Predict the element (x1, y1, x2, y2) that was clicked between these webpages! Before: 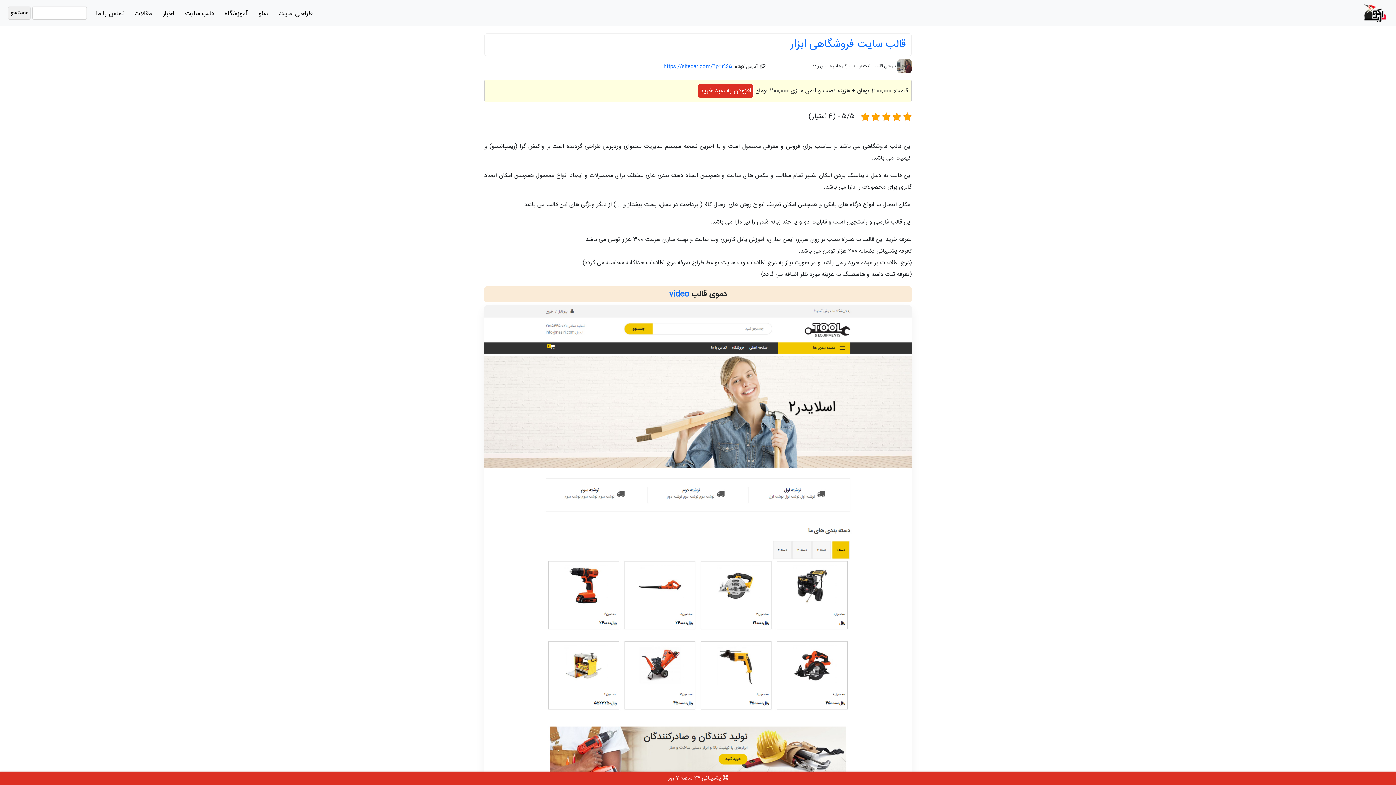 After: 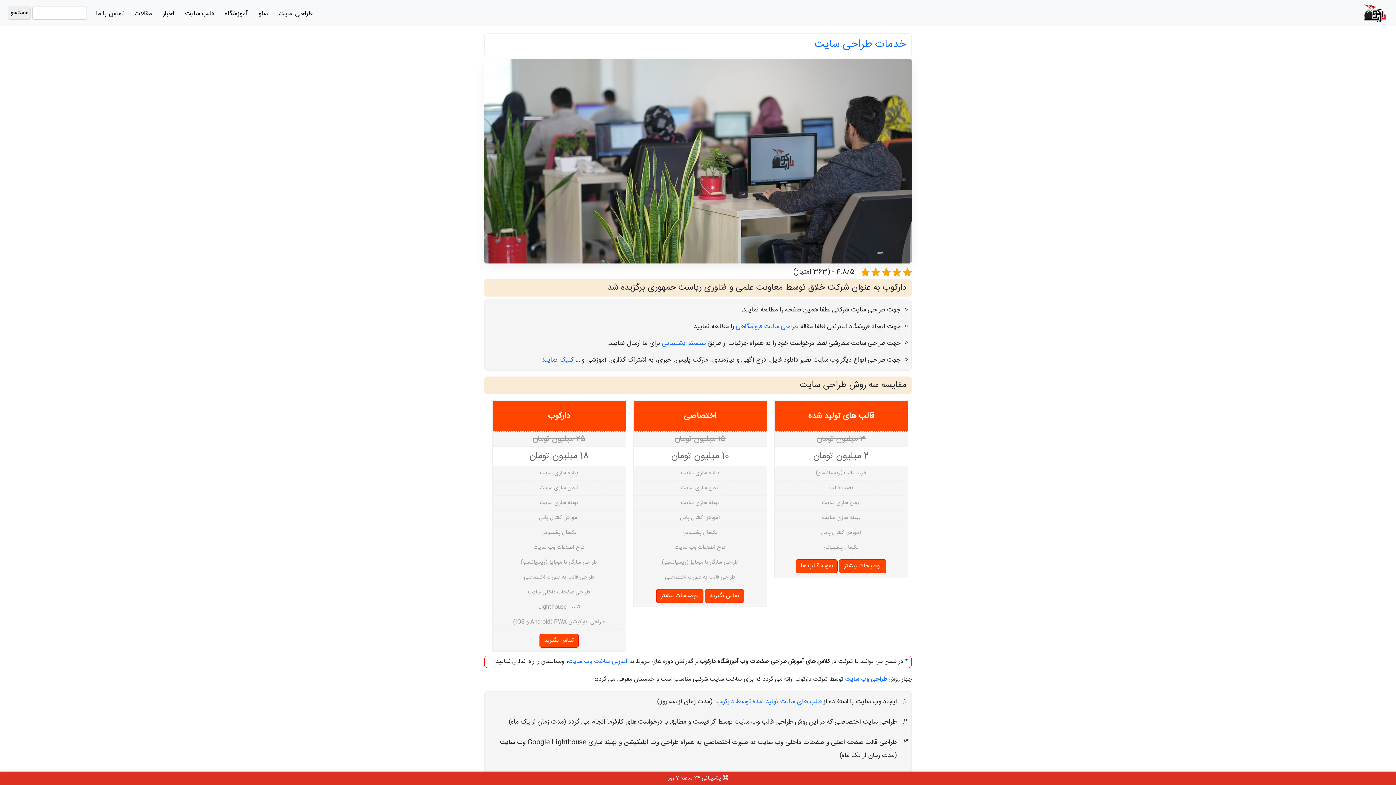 Action: label: طراحی سایت bbox: (273, 2, 318, 23)